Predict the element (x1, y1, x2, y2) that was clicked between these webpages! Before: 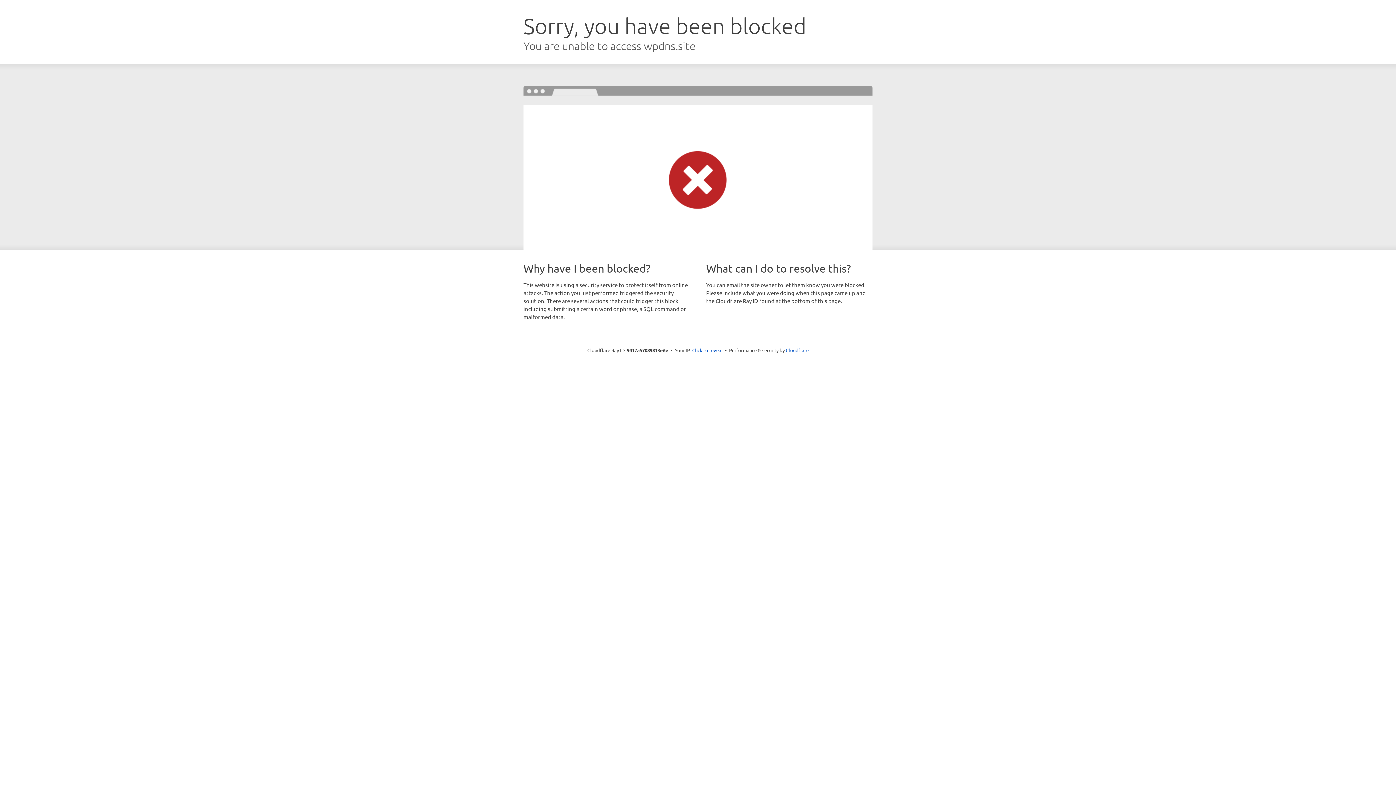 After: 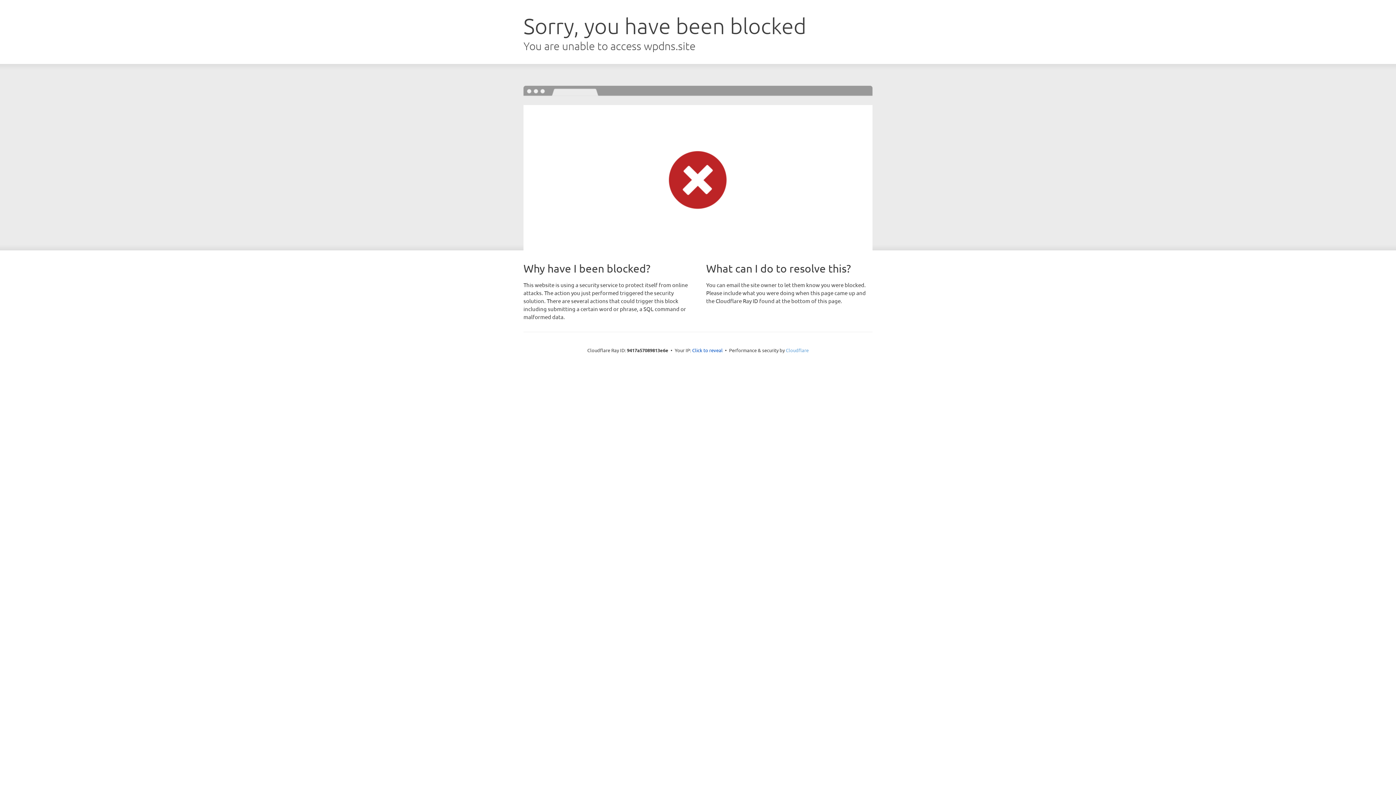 Action: bbox: (786, 347, 808, 353) label: Cloudflare